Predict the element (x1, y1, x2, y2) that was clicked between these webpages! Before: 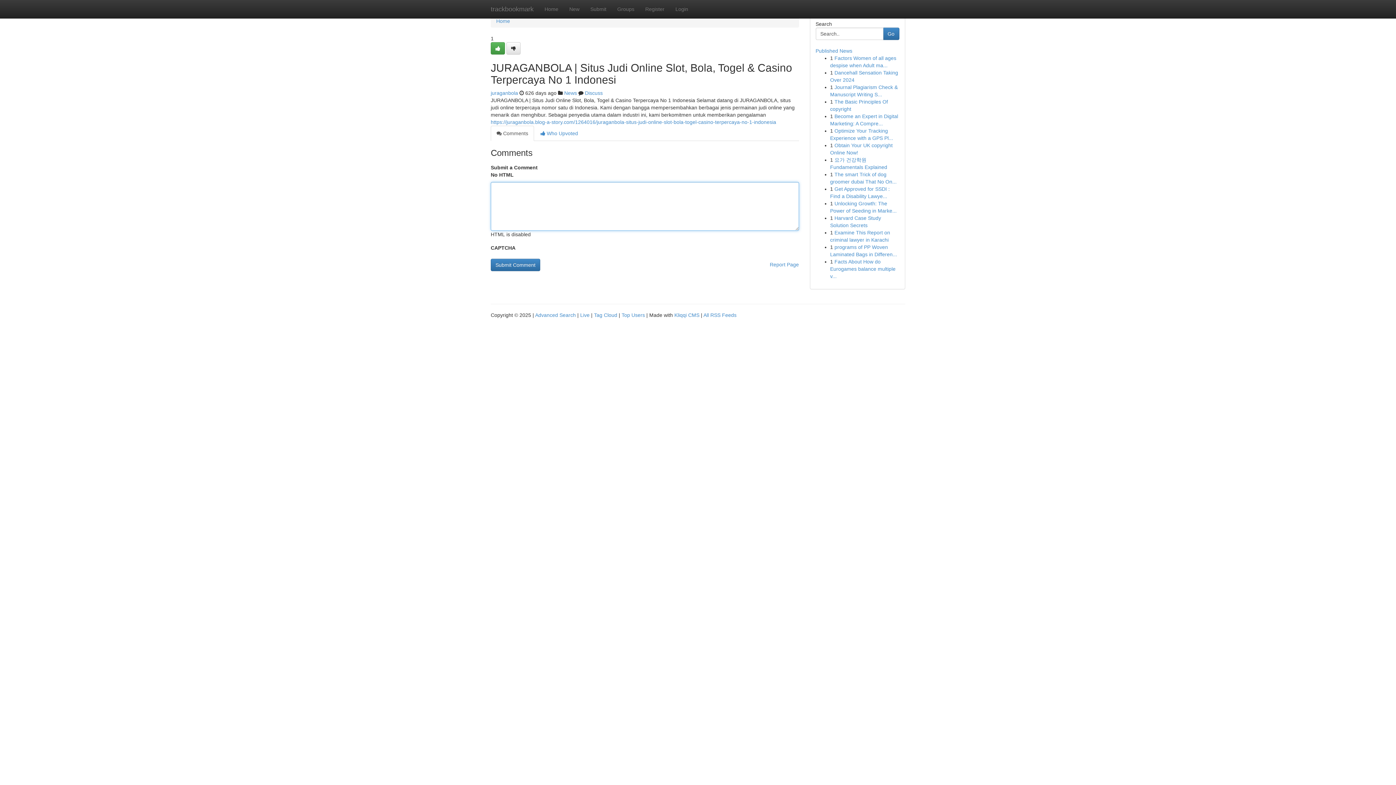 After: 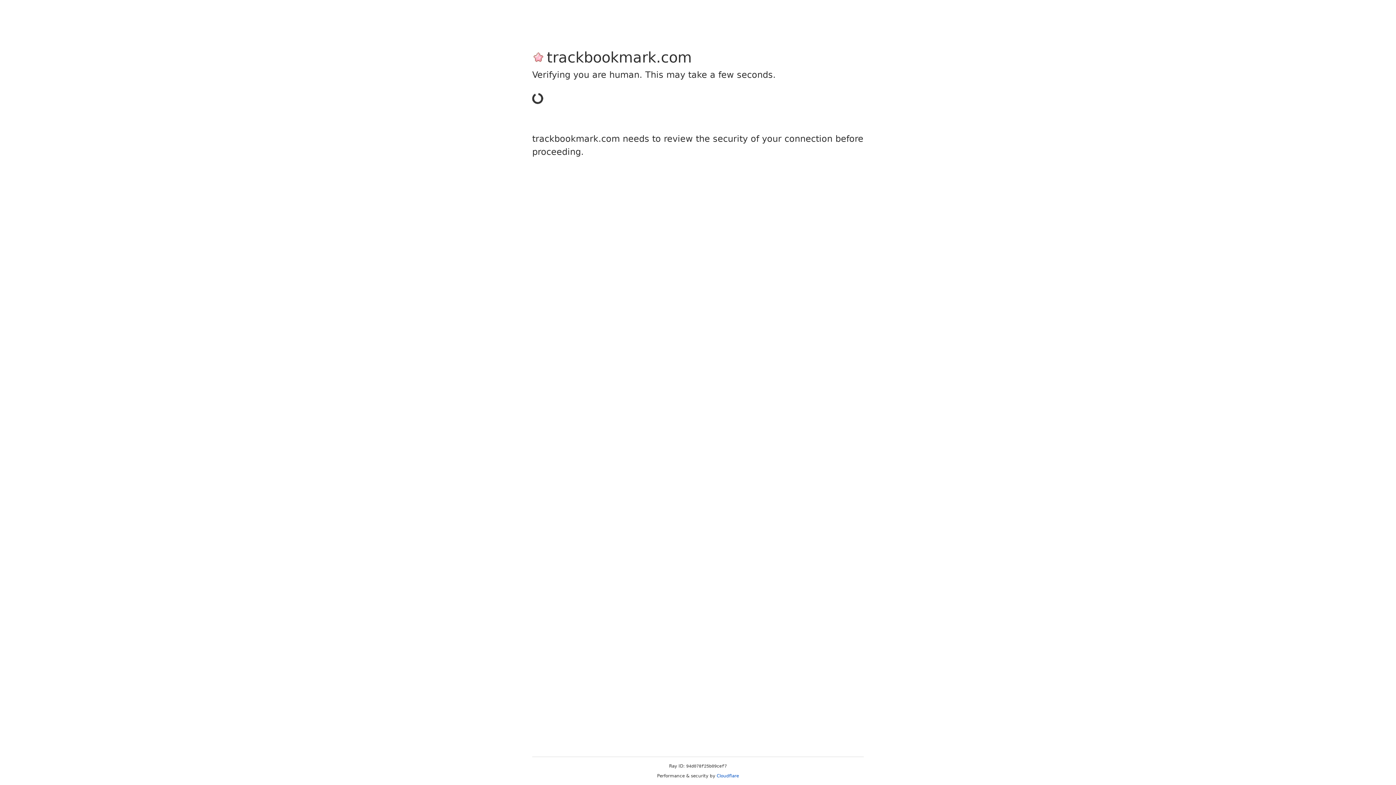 Action: bbox: (585, 0, 612, 18) label: Submit